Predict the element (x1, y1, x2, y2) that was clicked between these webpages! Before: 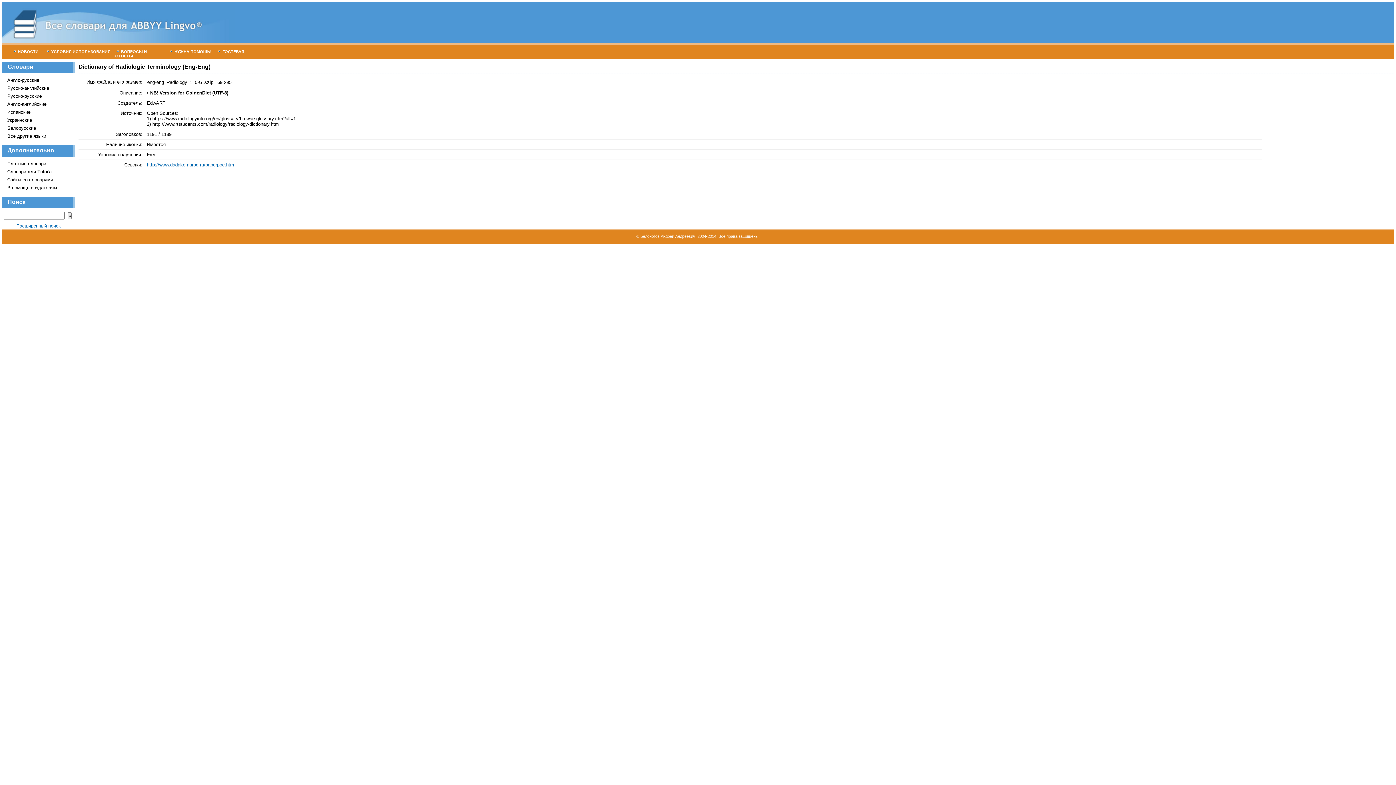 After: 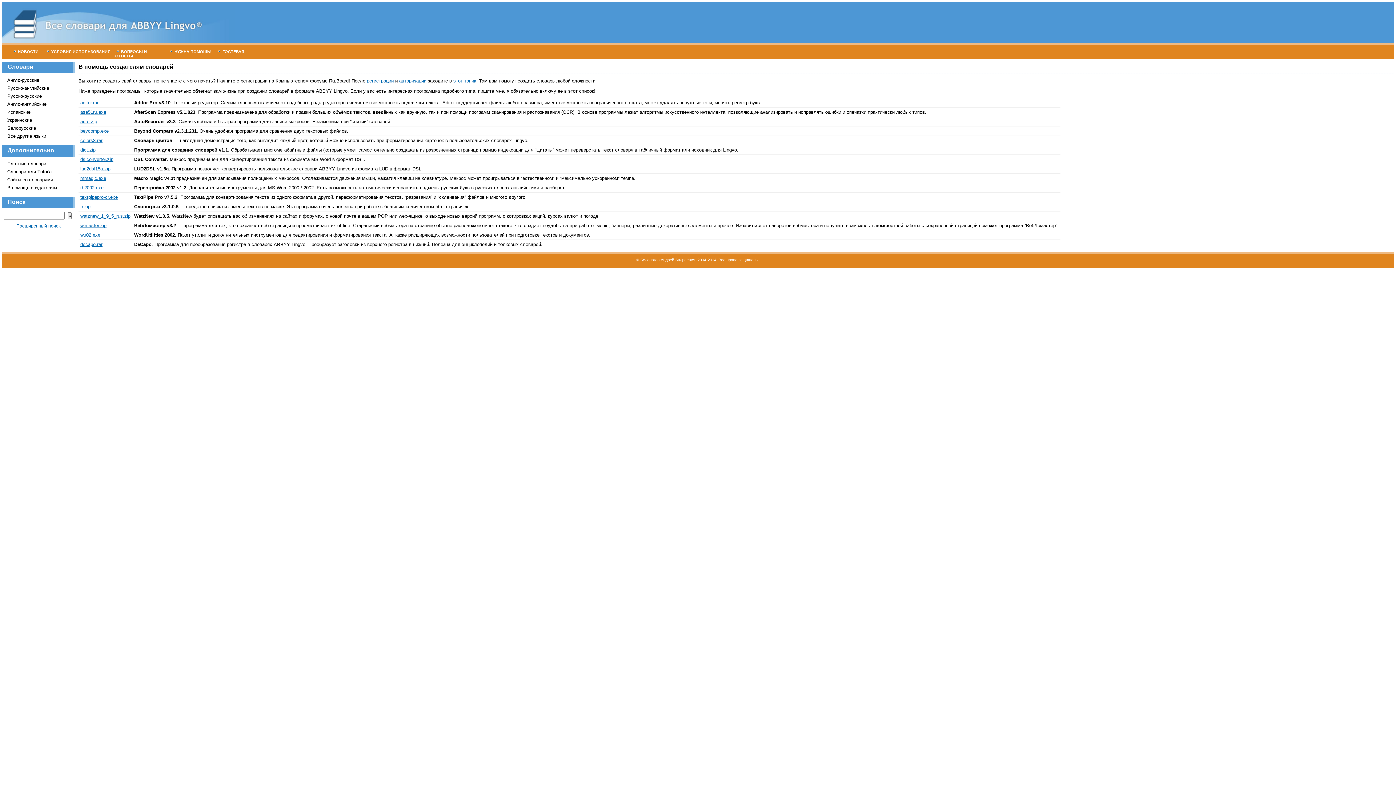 Action: label: В помощь создателям bbox: (6, 184, 73, 191)